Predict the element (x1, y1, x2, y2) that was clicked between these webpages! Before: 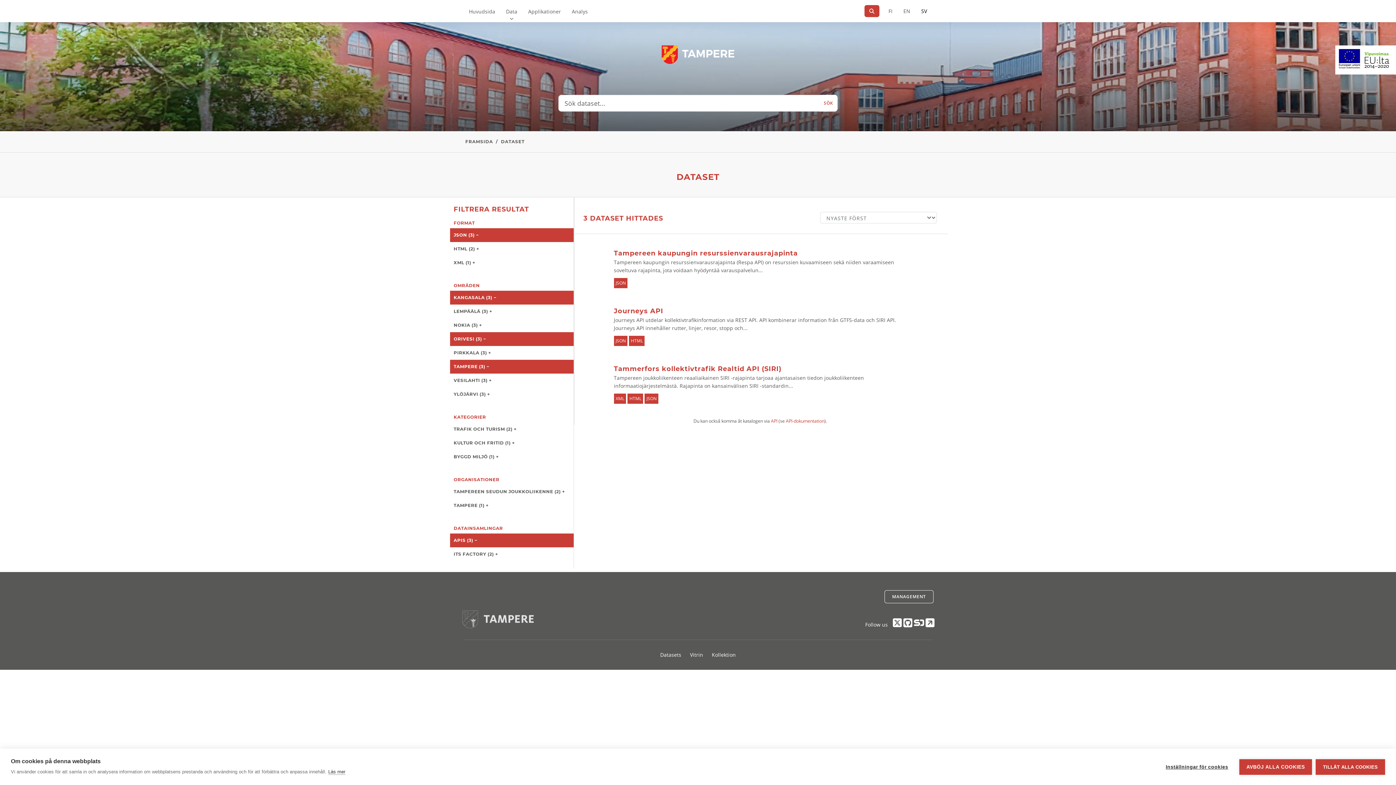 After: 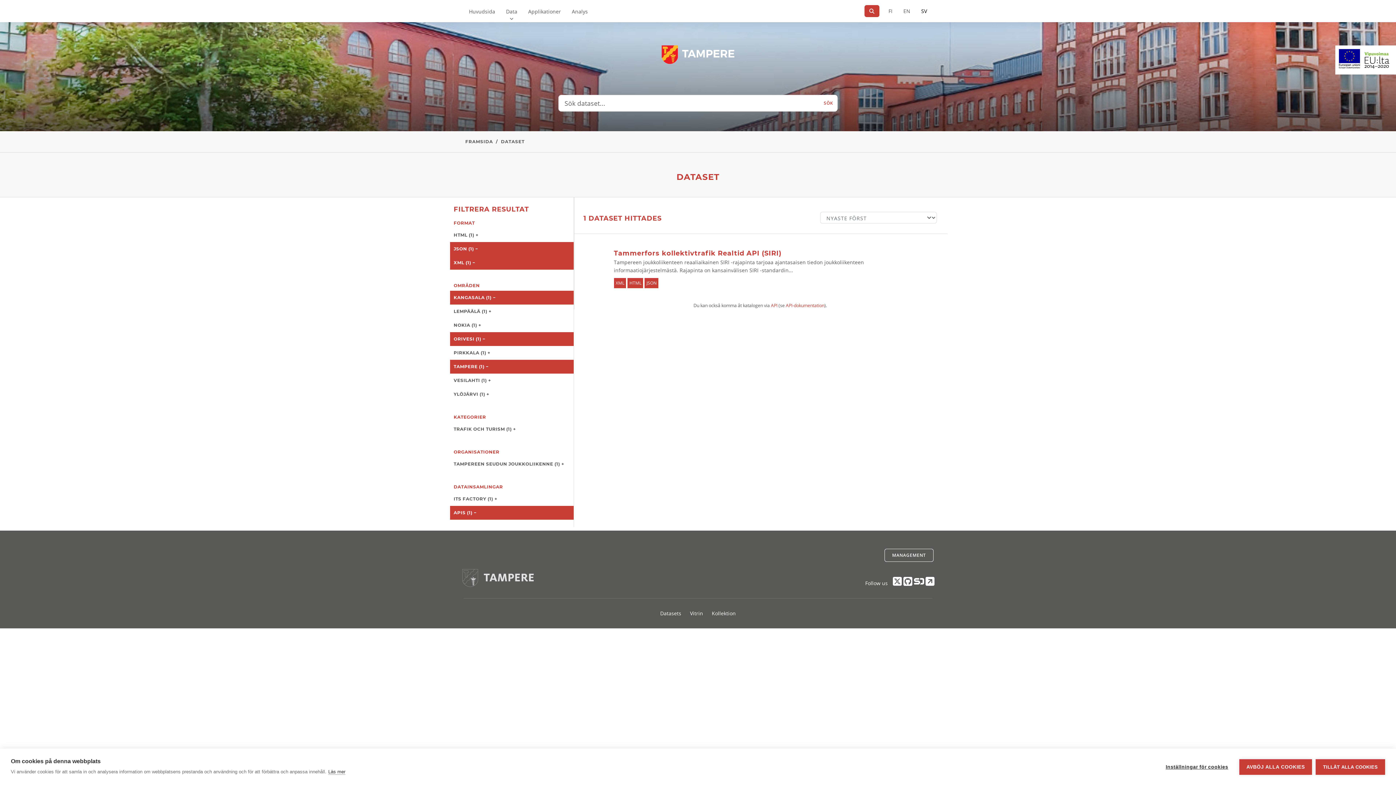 Action: bbox: (450, 255, 573, 269) label: XML (1) +